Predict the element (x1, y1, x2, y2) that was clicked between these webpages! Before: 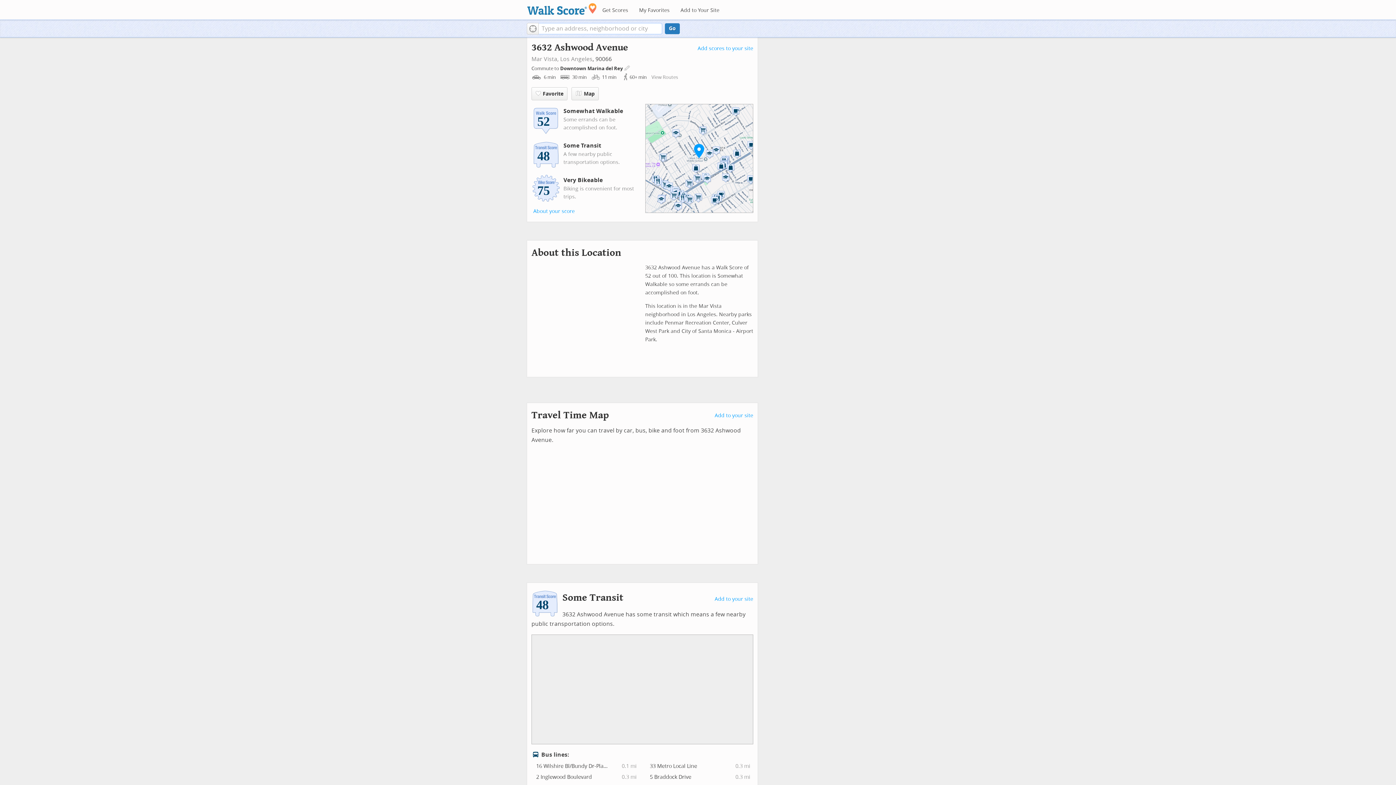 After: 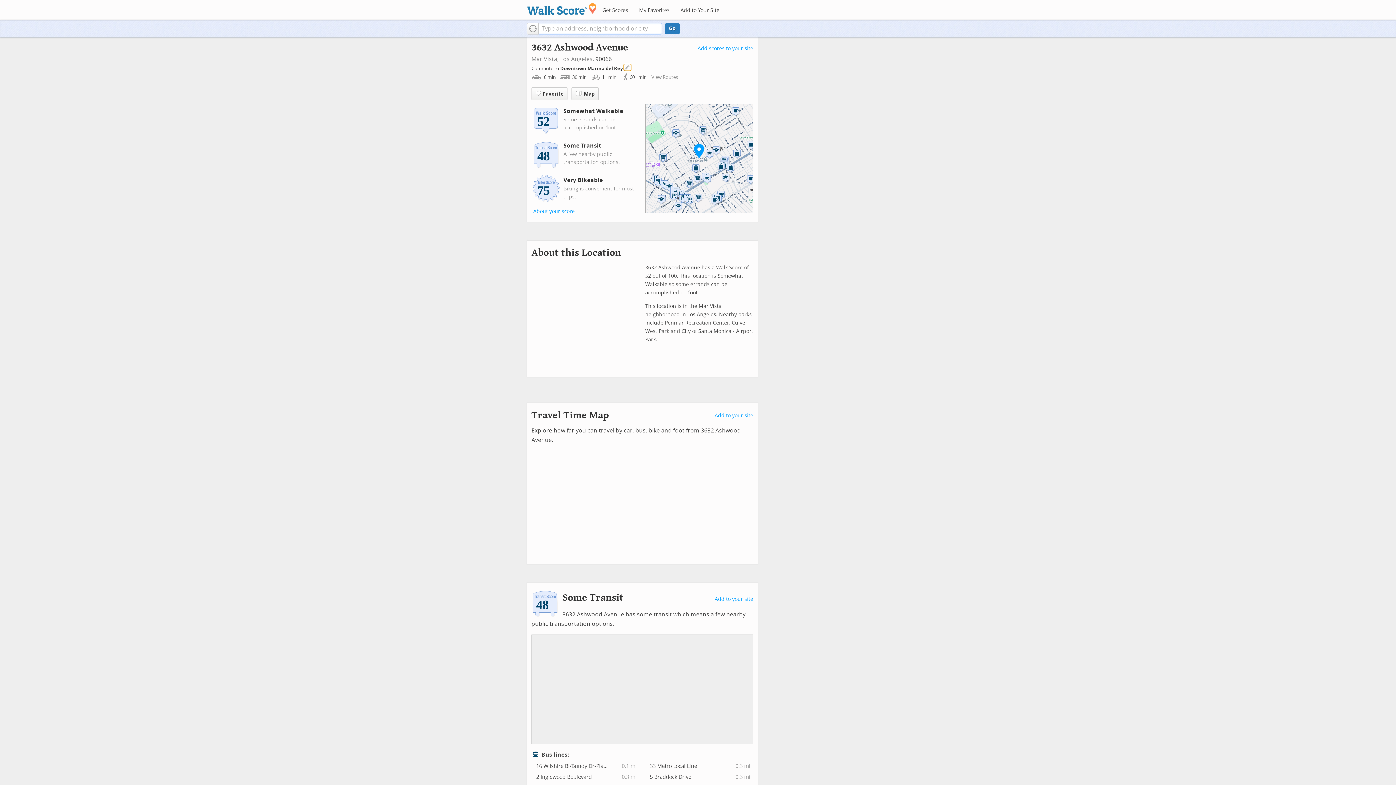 Action: label: Edit Your Commutes bbox: (624, 64, 631, 70)